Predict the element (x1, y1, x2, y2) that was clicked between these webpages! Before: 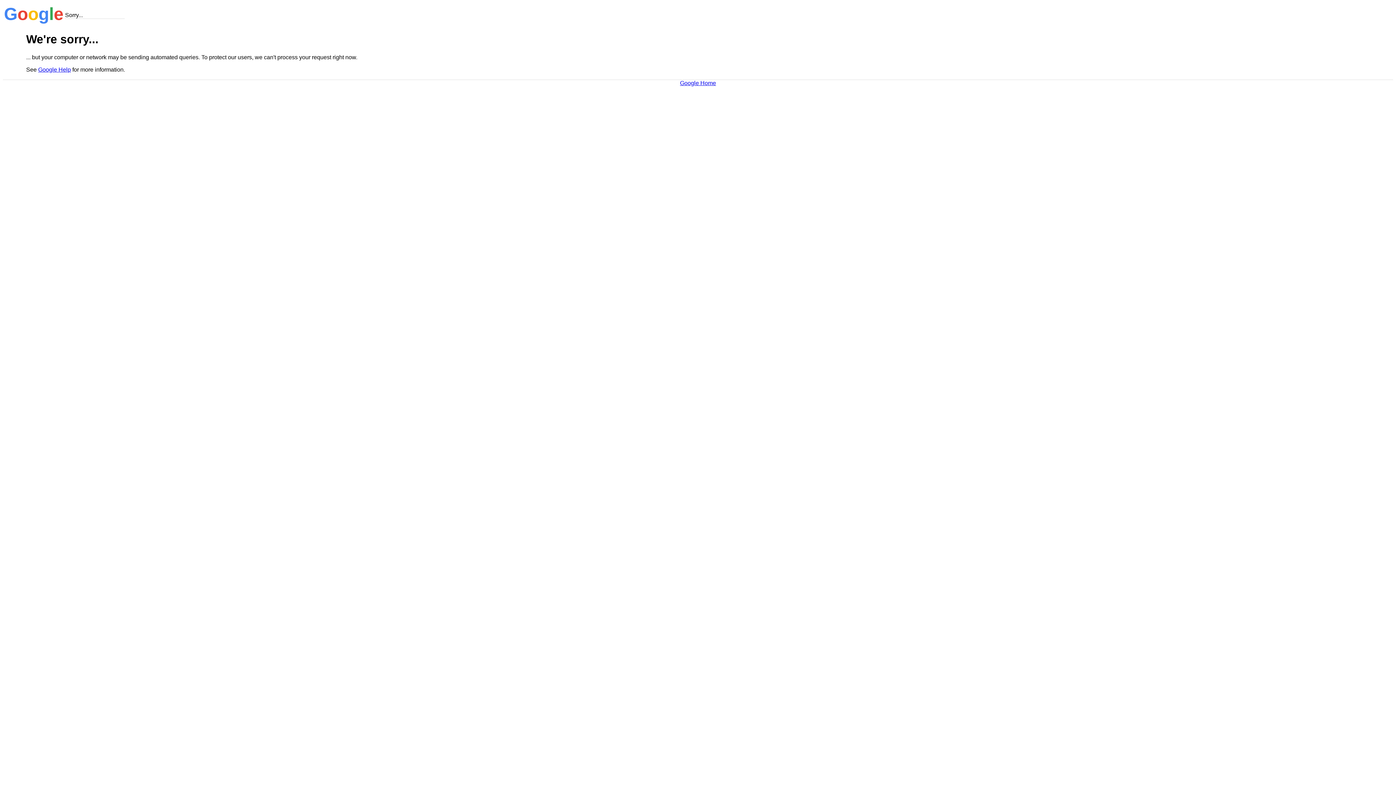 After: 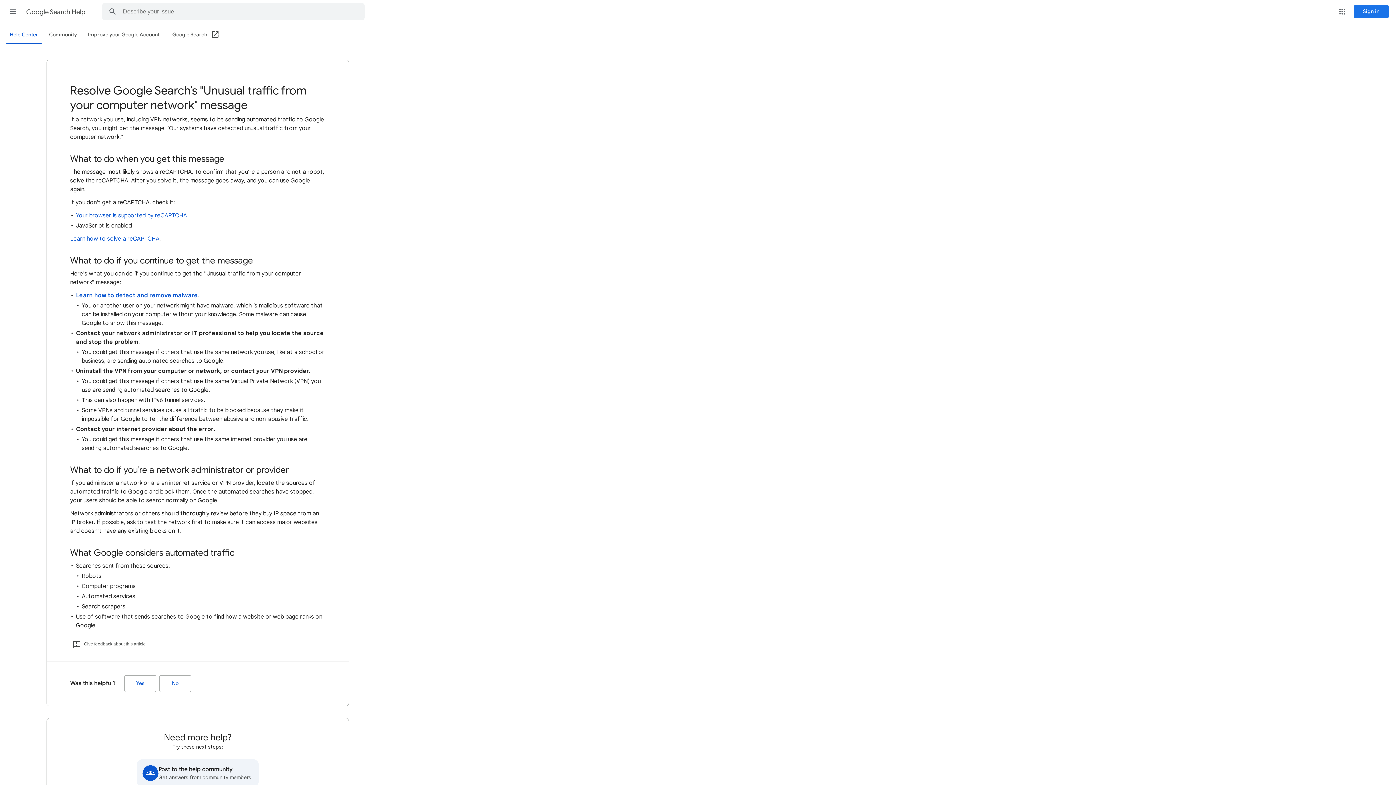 Action: label: Google Help bbox: (38, 66, 70, 72)